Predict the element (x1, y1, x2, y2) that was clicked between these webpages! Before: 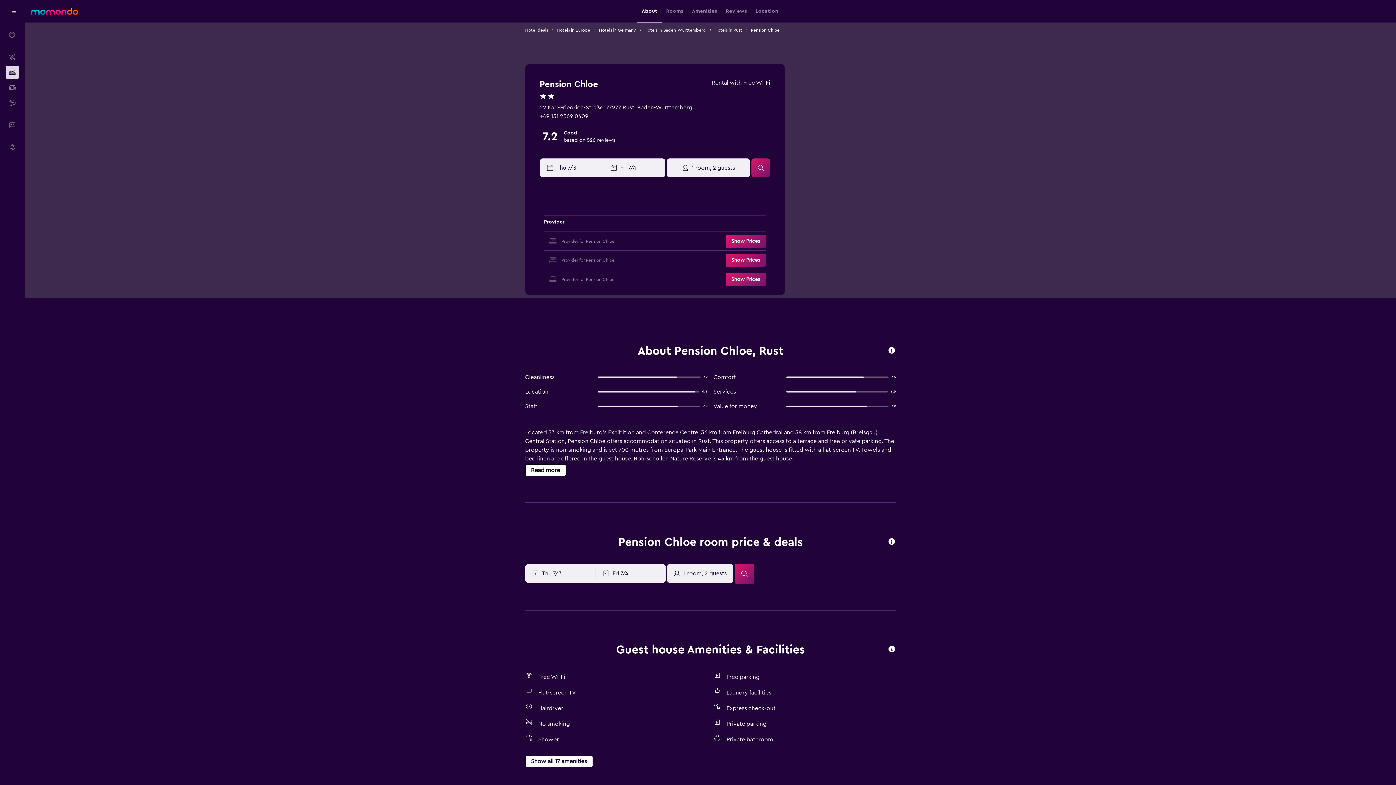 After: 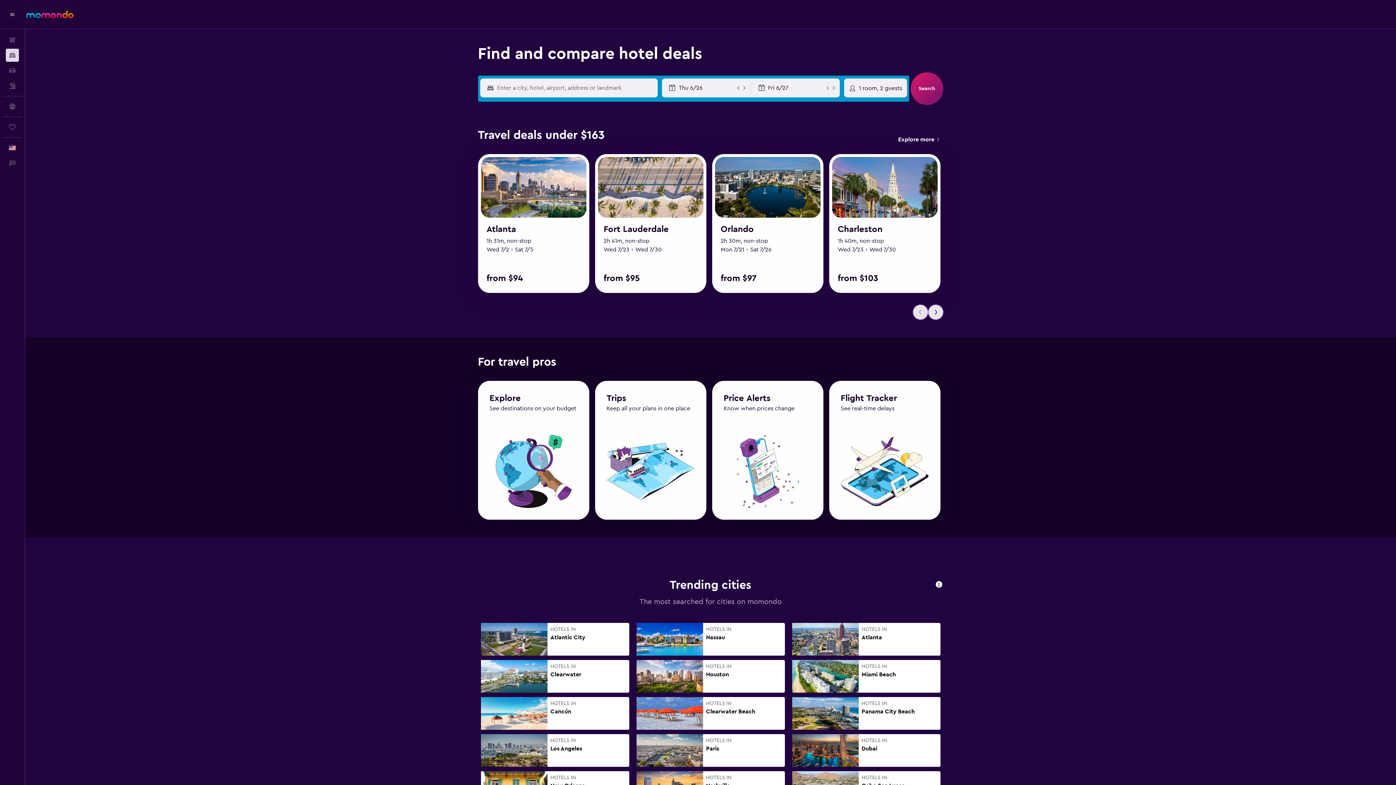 Action: label: Hotel deals bbox: (525, 26, 548, 33)